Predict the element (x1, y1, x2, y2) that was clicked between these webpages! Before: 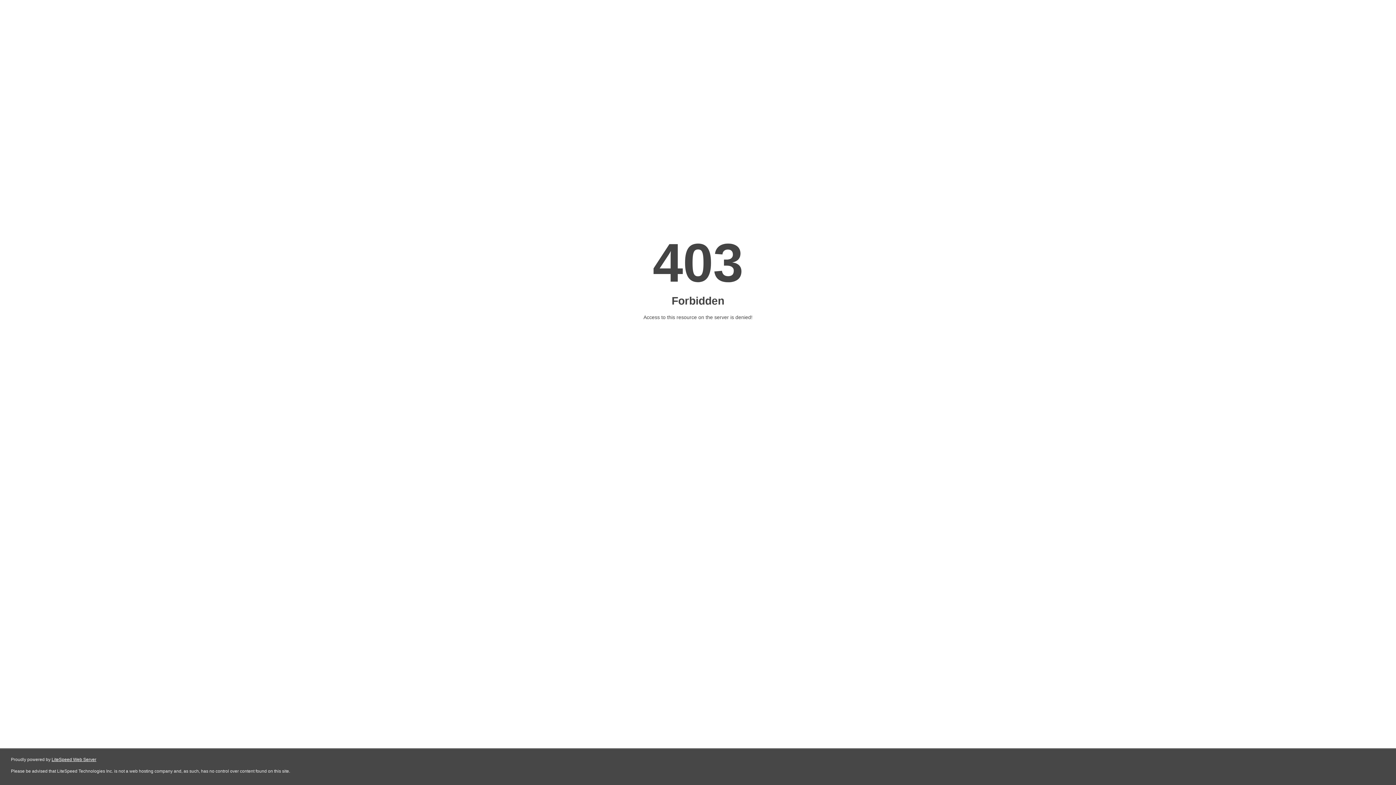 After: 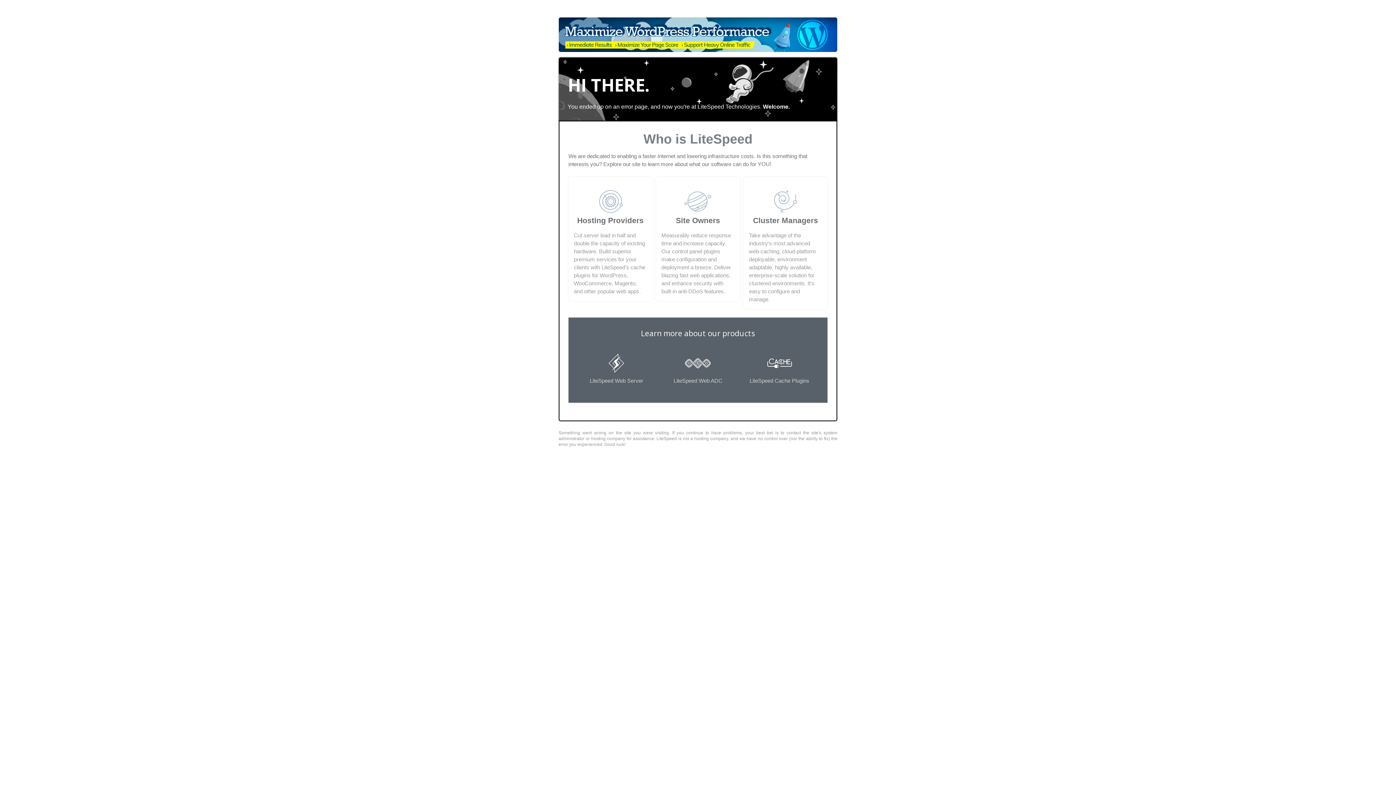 Action: bbox: (51, 757, 96, 762) label: LiteSpeed Web Server